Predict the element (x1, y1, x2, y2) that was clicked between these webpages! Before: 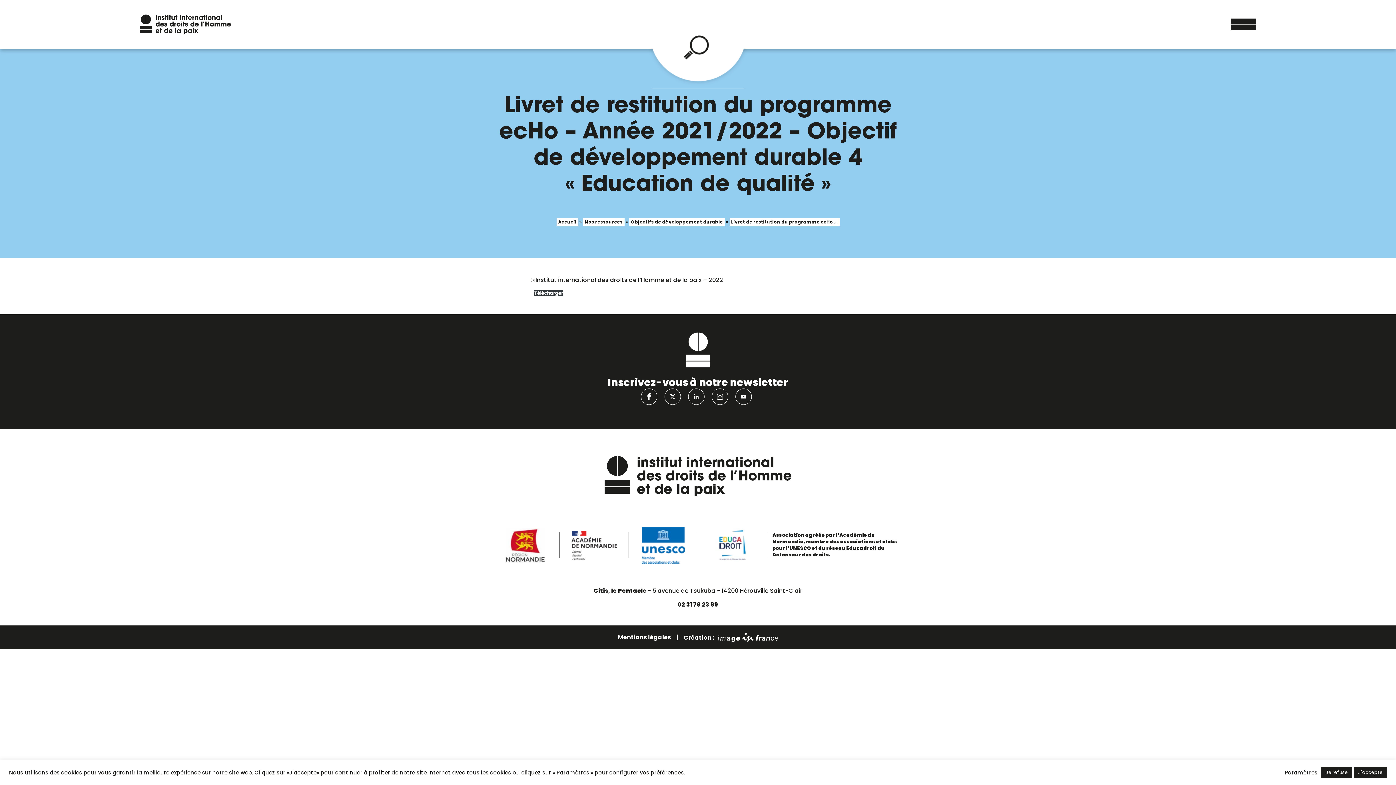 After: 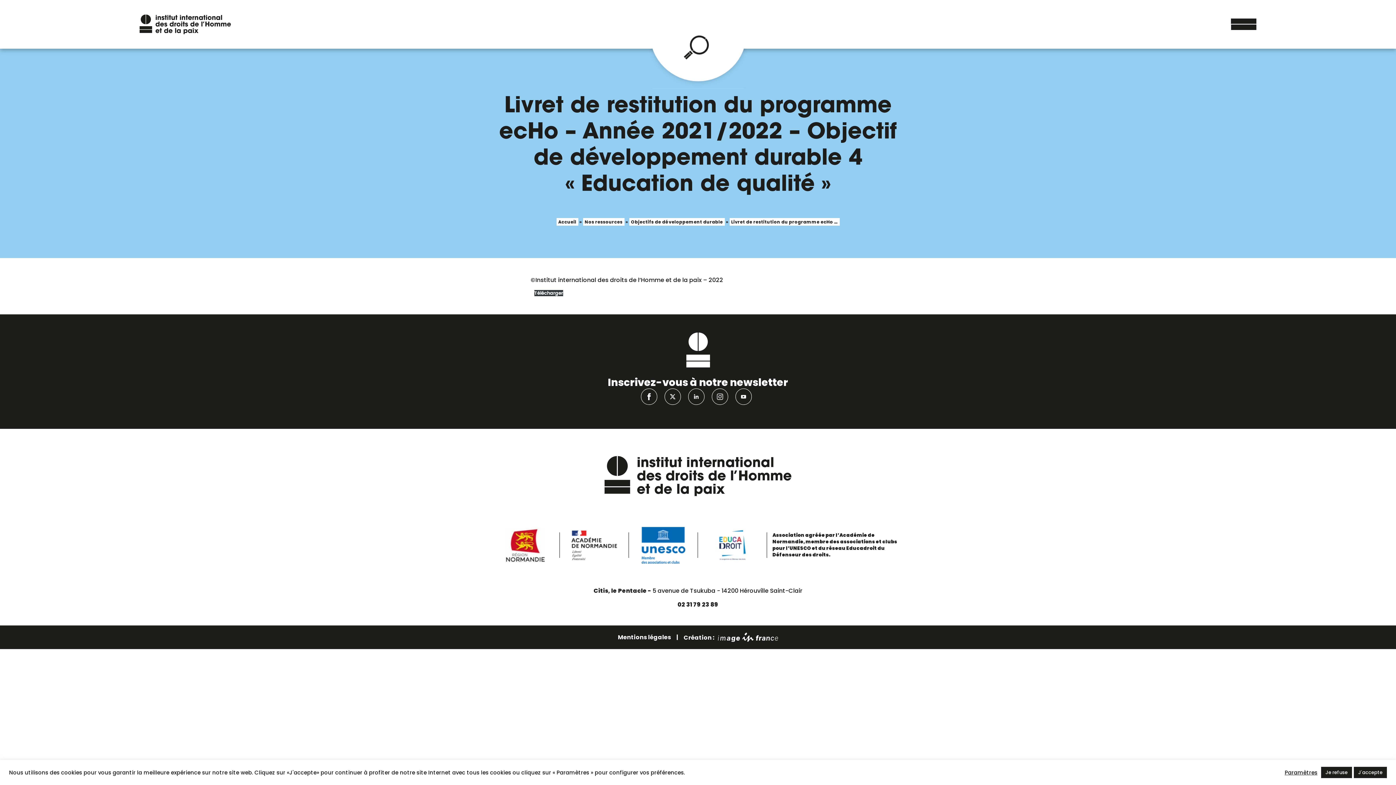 Action: bbox: (715, 528, 749, 562)